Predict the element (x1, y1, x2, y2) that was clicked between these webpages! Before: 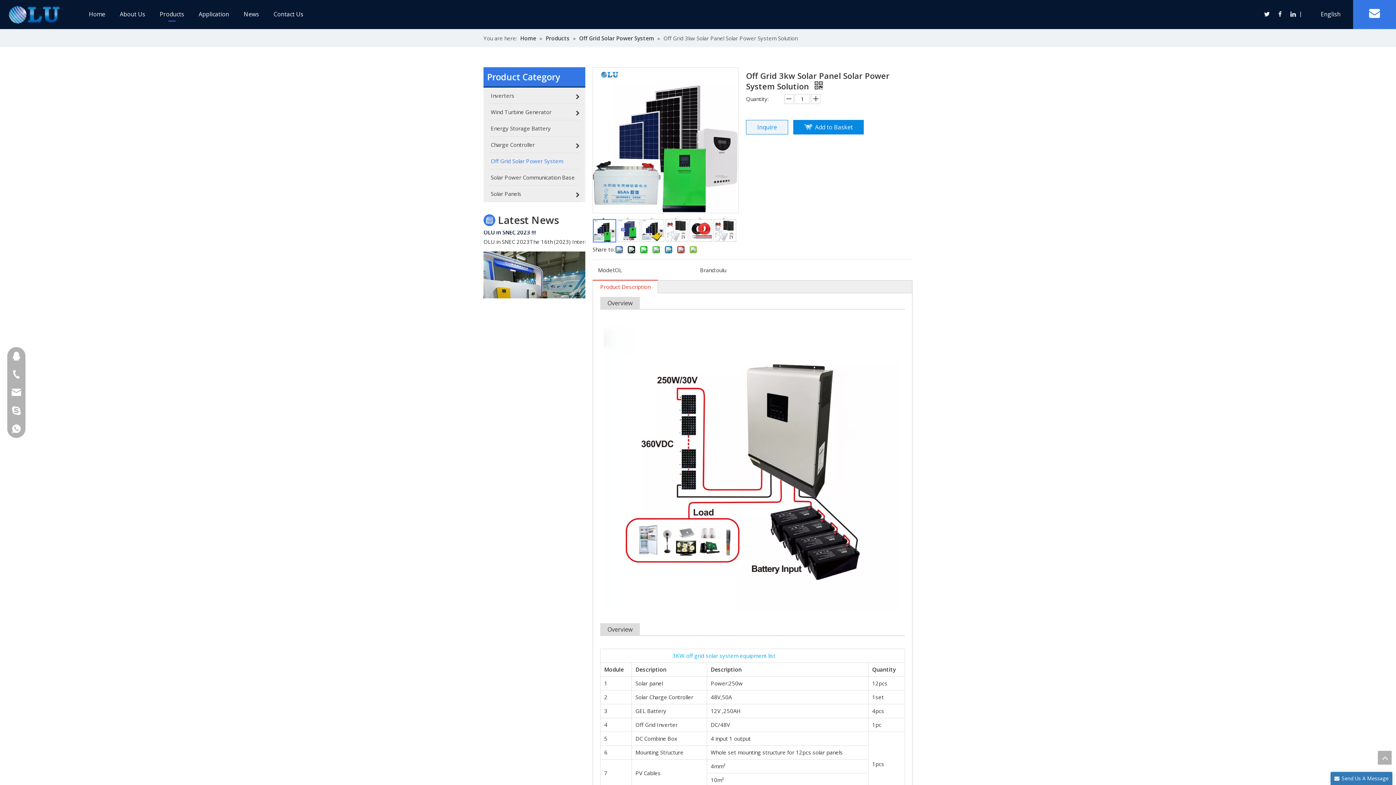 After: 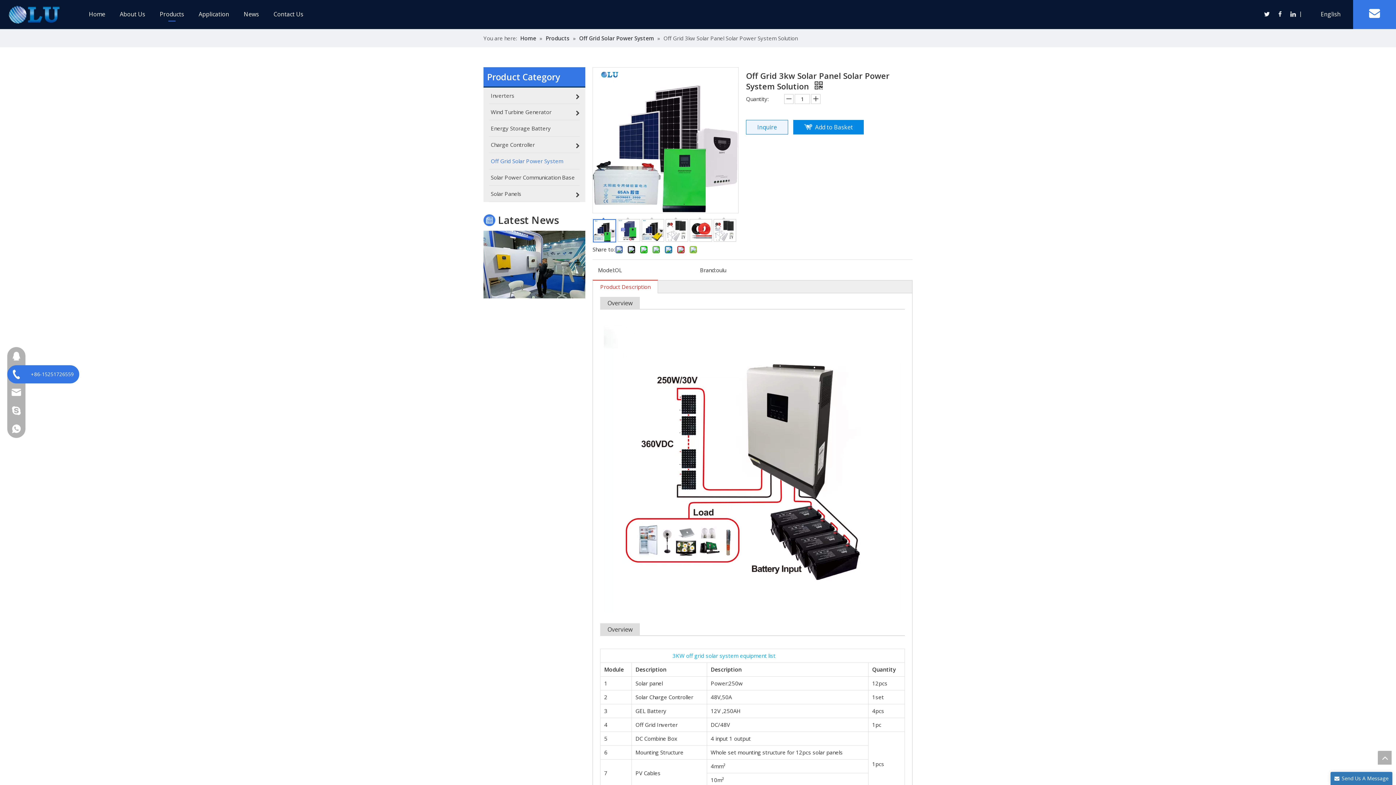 Action: bbox: (7, 365, 25, 383)